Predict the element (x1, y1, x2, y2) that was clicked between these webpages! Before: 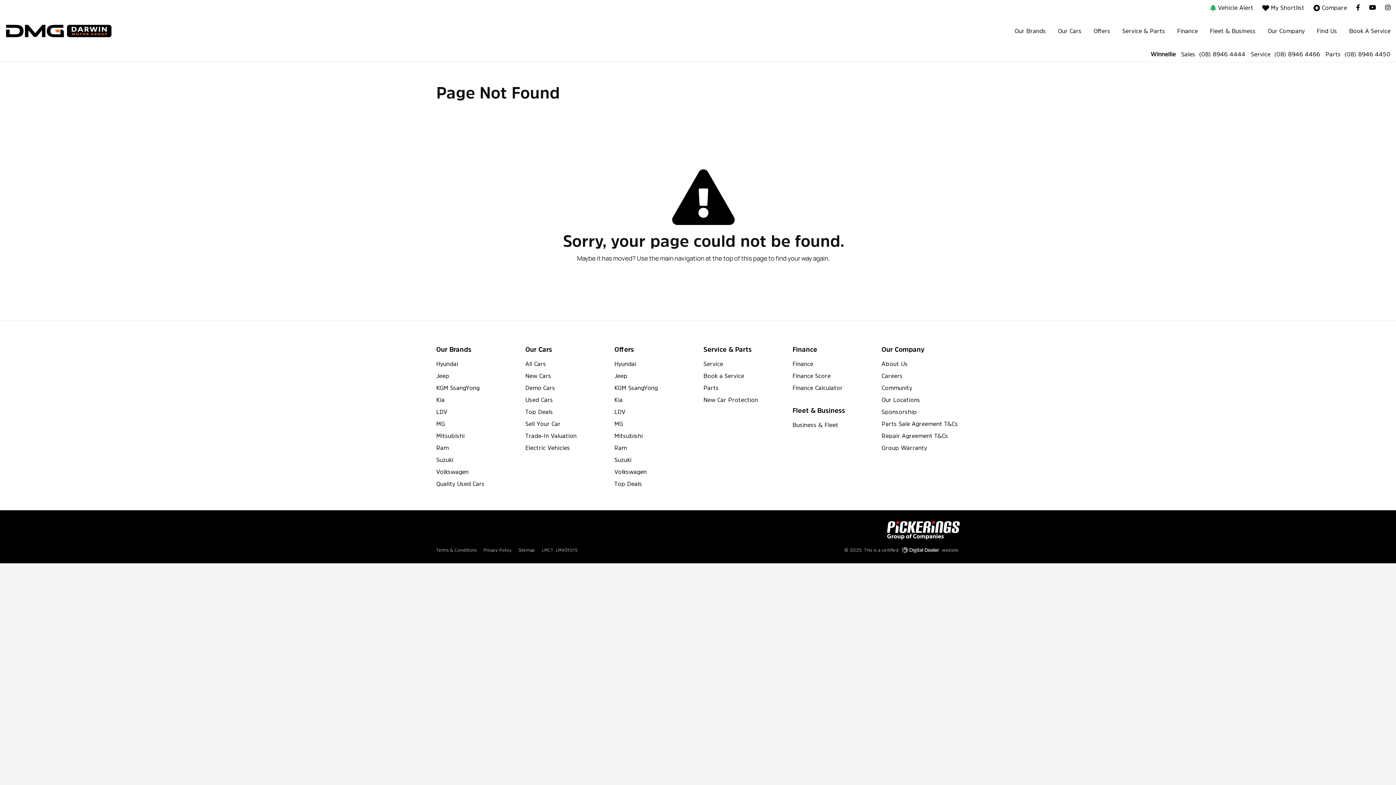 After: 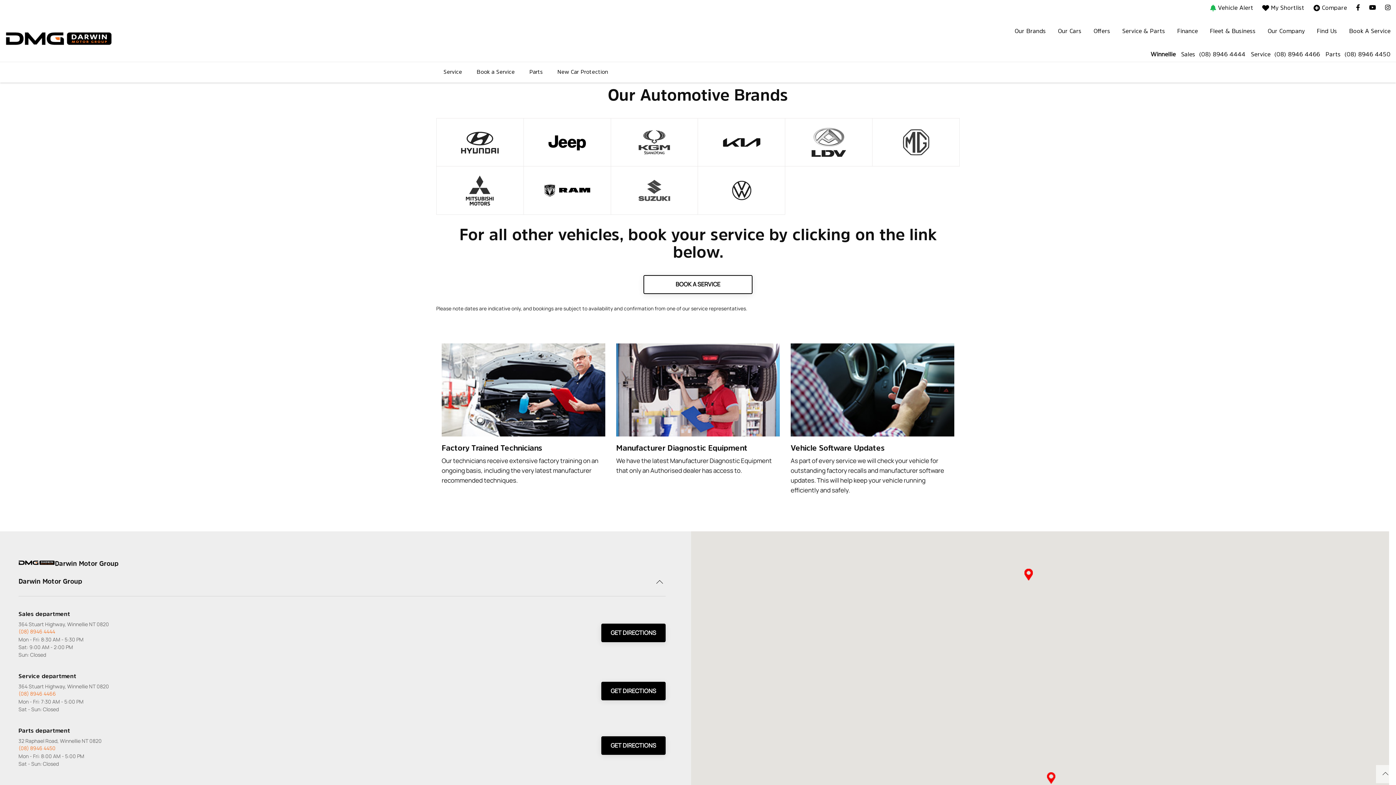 Action: bbox: (703, 373, 744, 378) label: Book a Service